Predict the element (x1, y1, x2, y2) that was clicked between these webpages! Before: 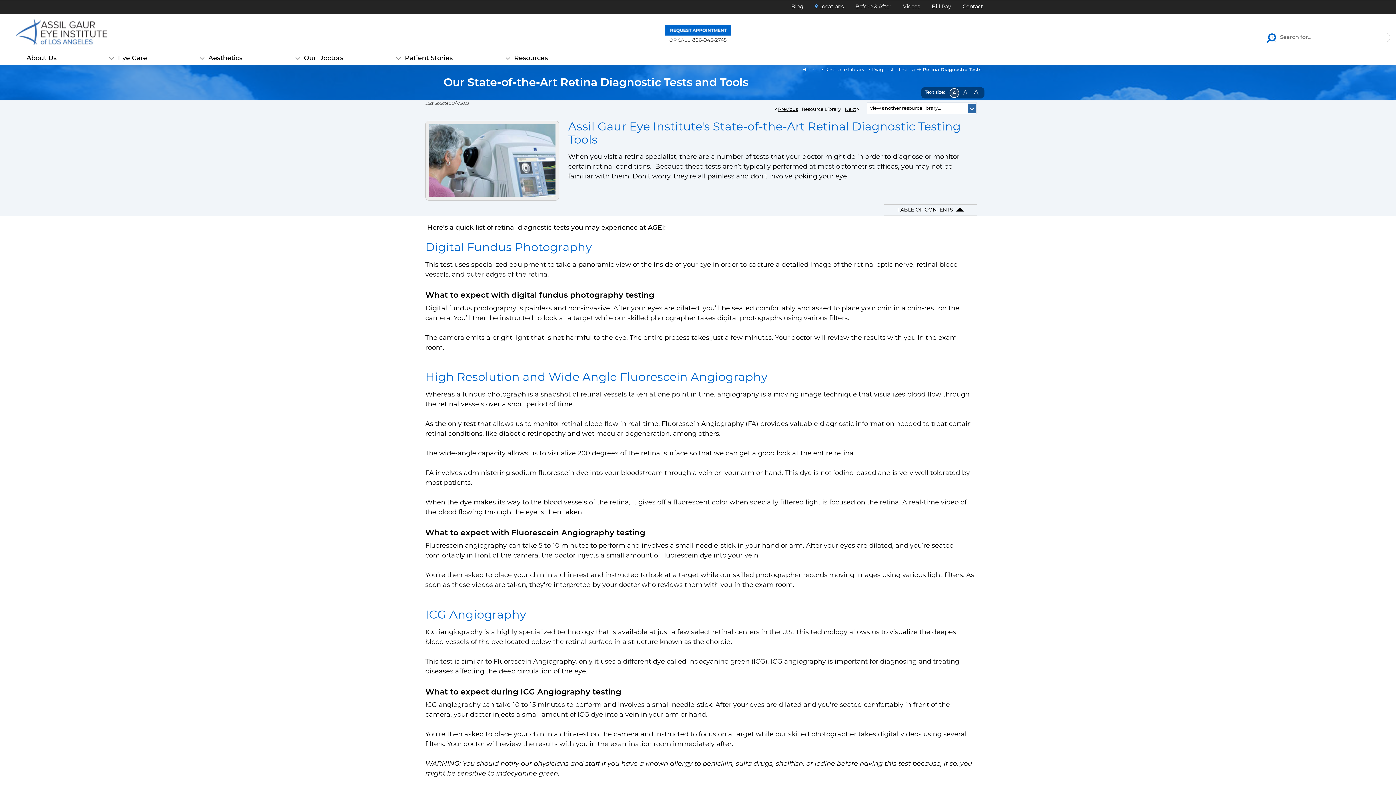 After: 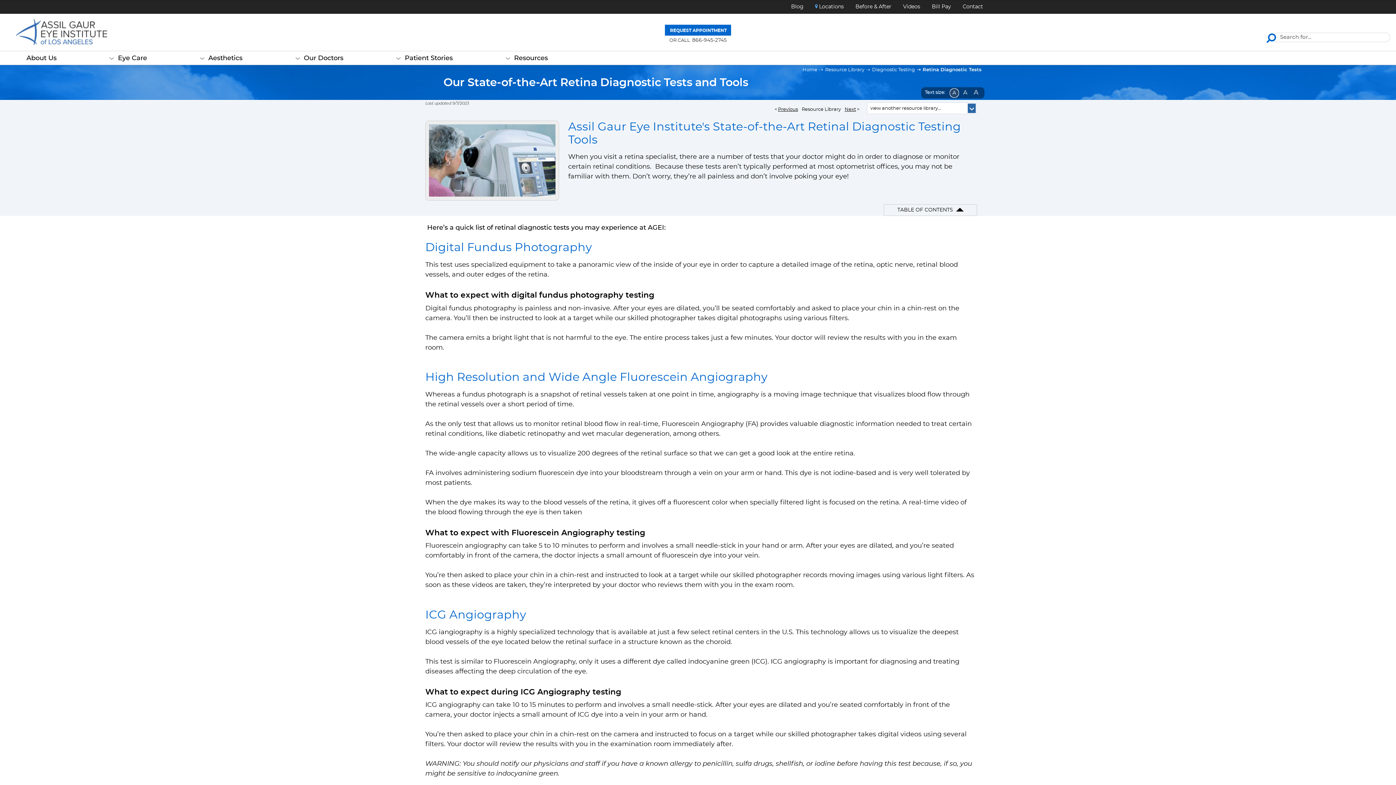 Action: bbox: (692, 37, 726, 42) label: 866-945-2745